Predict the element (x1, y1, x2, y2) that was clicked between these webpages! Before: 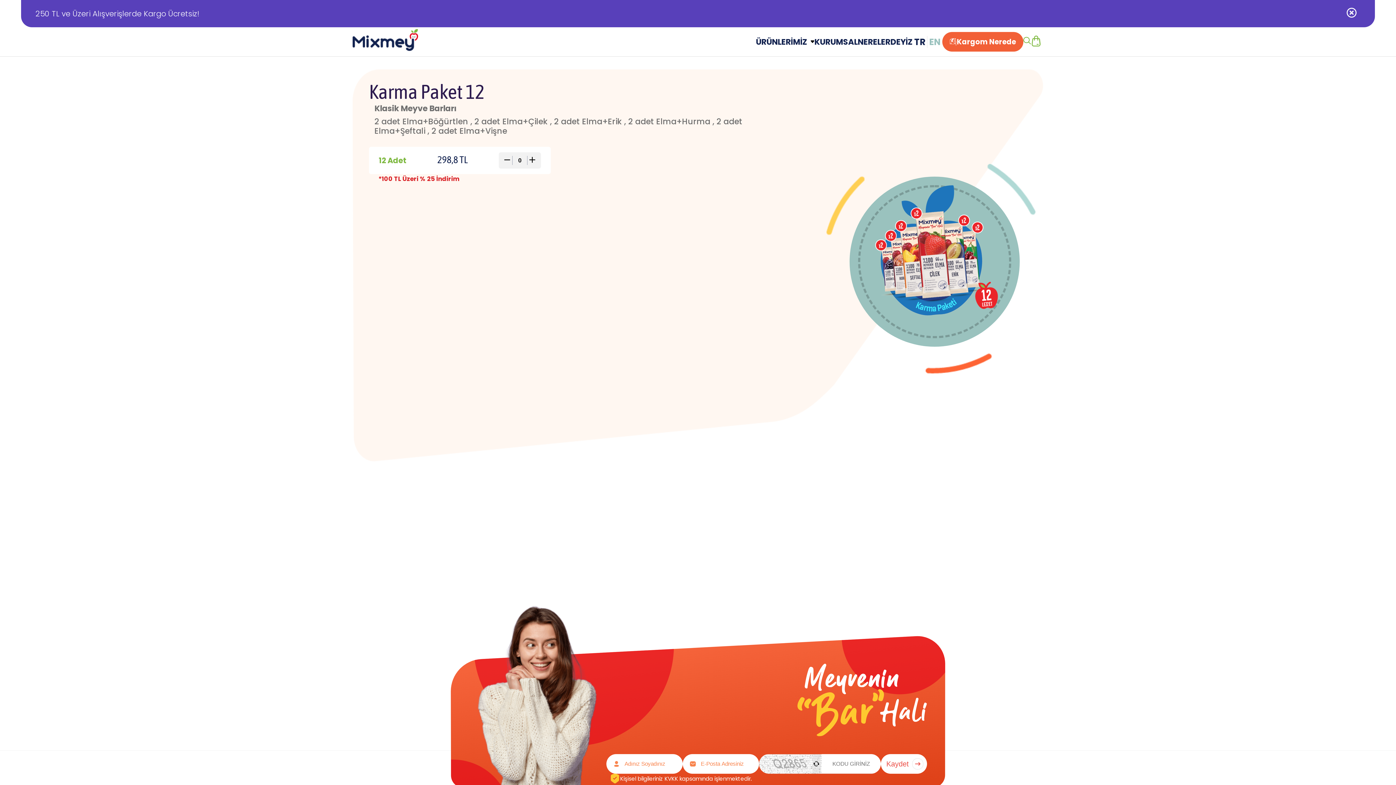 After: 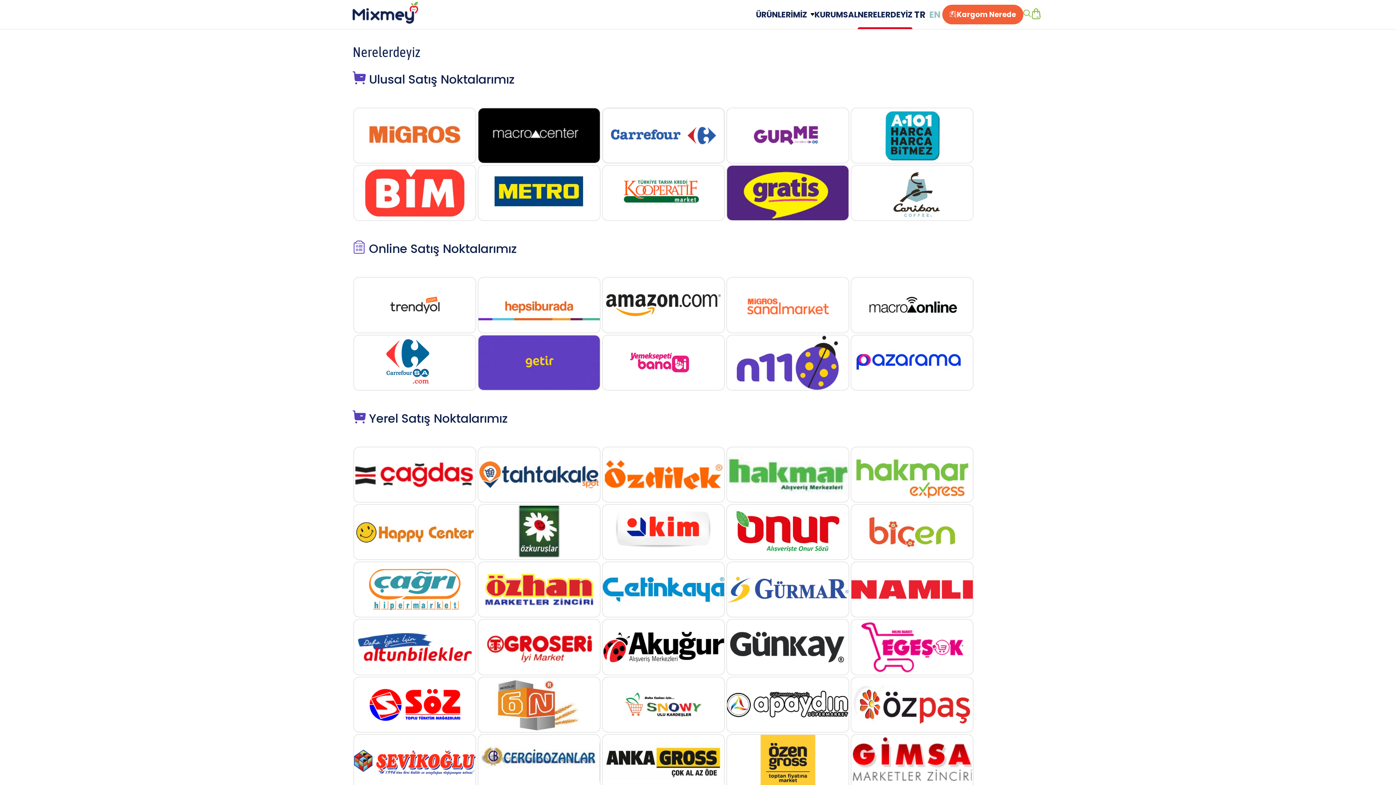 Action: bbox: (857, 27, 912, 56) label: NERELERDEYİZ